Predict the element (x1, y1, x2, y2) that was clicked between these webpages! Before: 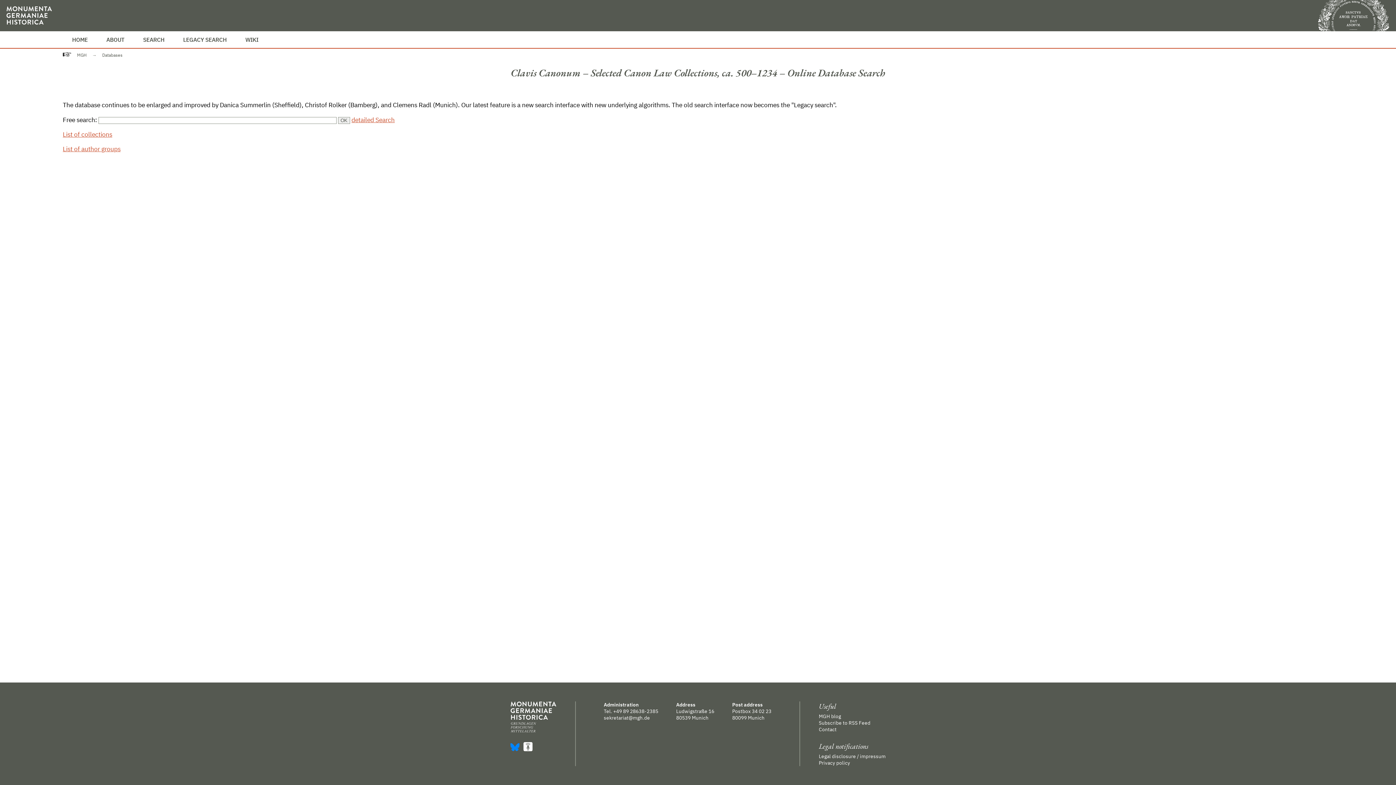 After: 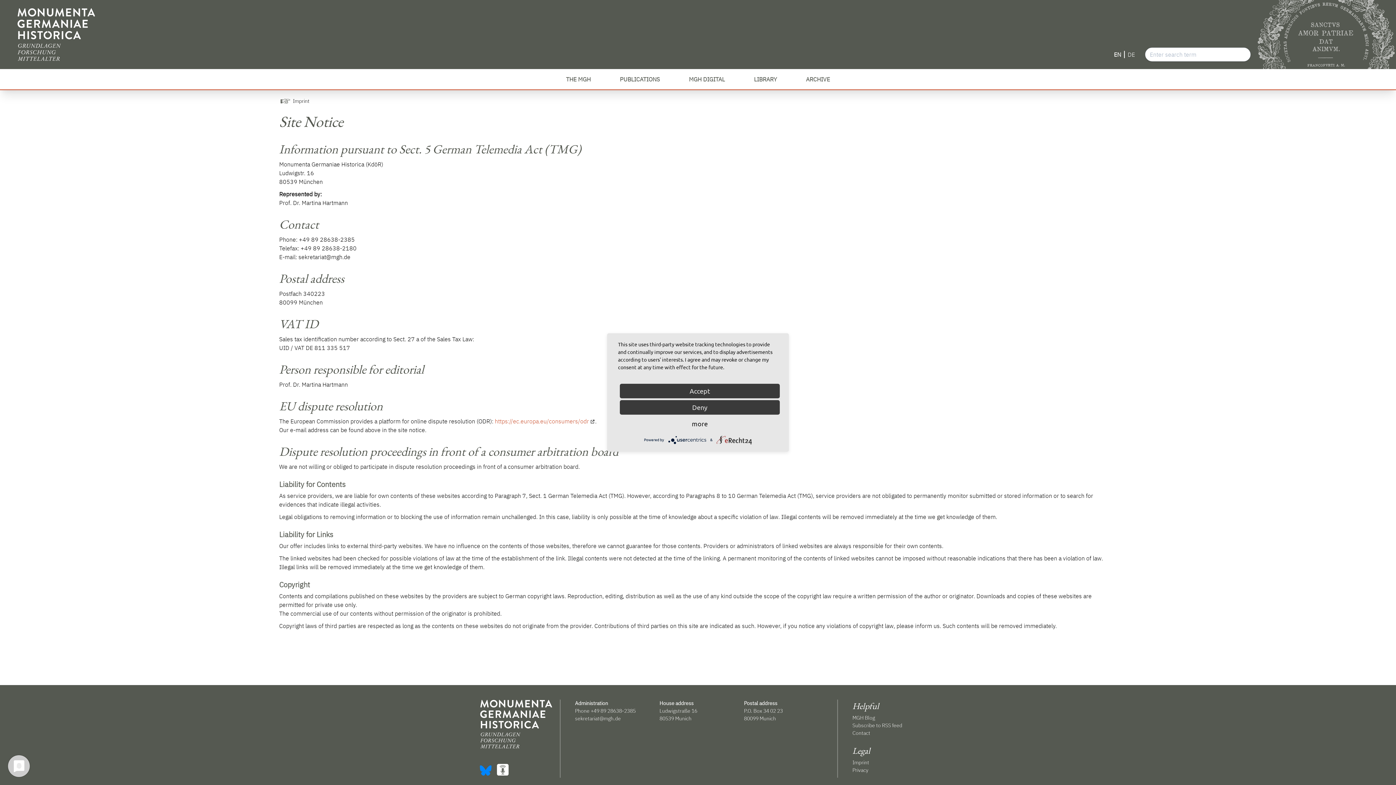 Action: bbox: (819, 753, 885, 760) label: Legal disclosure / impressum